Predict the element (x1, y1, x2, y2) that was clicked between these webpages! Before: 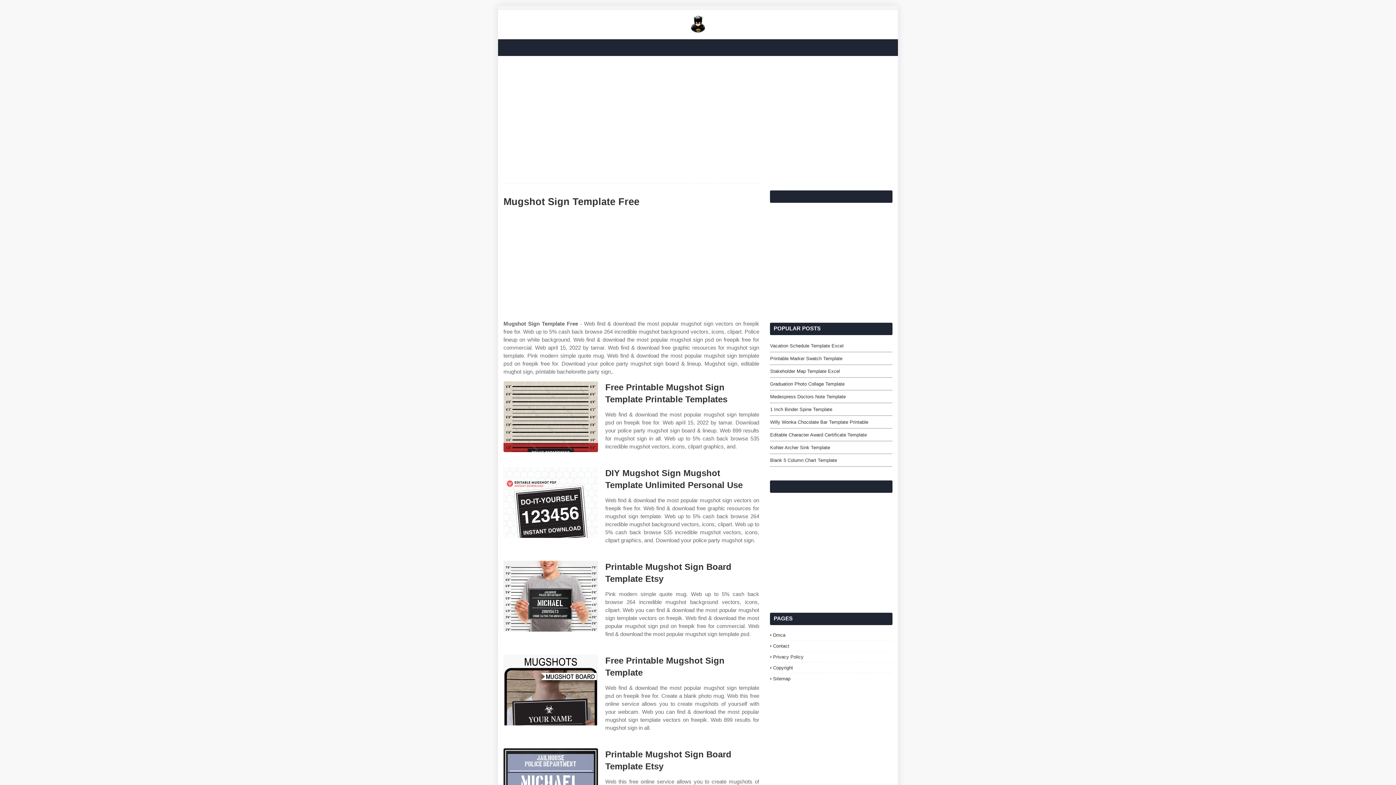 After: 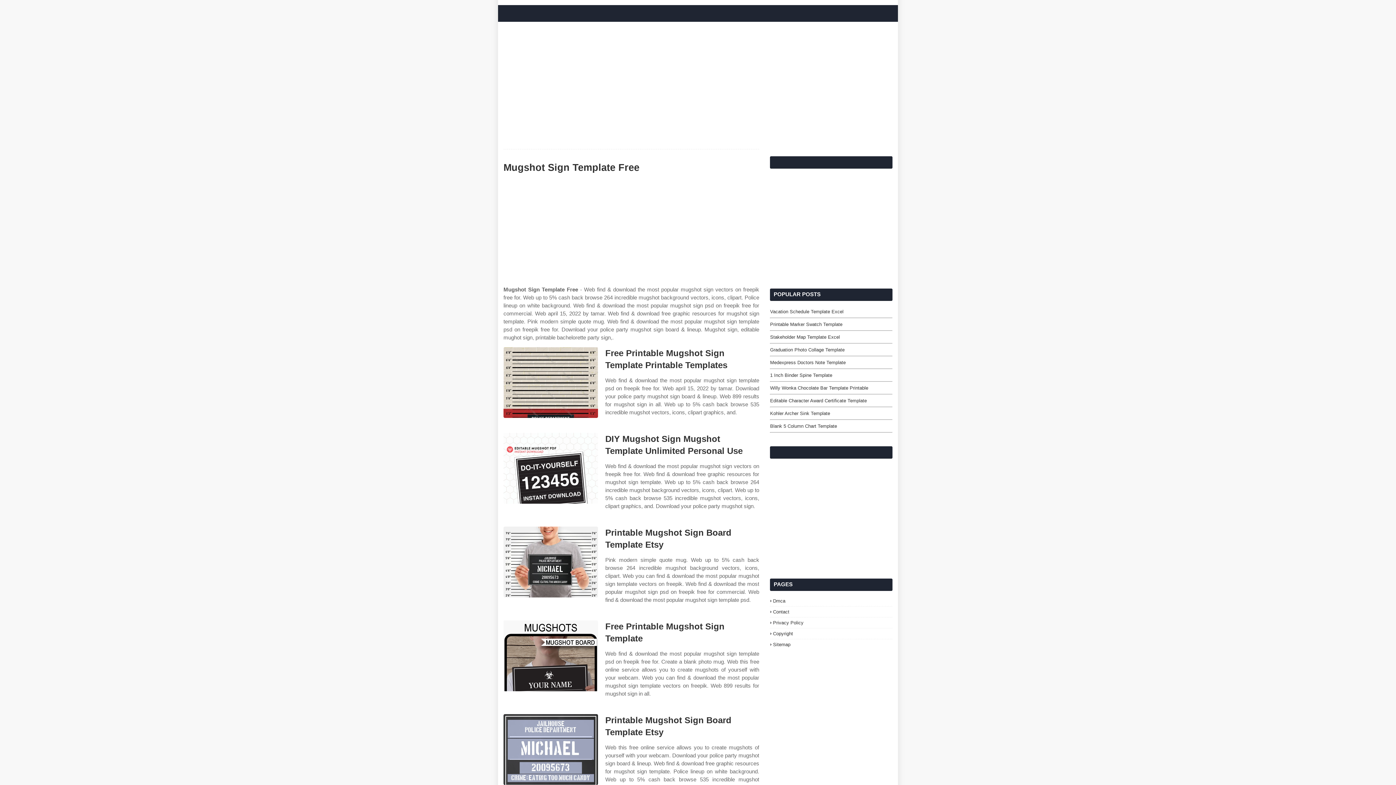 Action: bbox: (503, 748, 598, 819) label: Images For Printable Mugshot Sign Board Template Etsy